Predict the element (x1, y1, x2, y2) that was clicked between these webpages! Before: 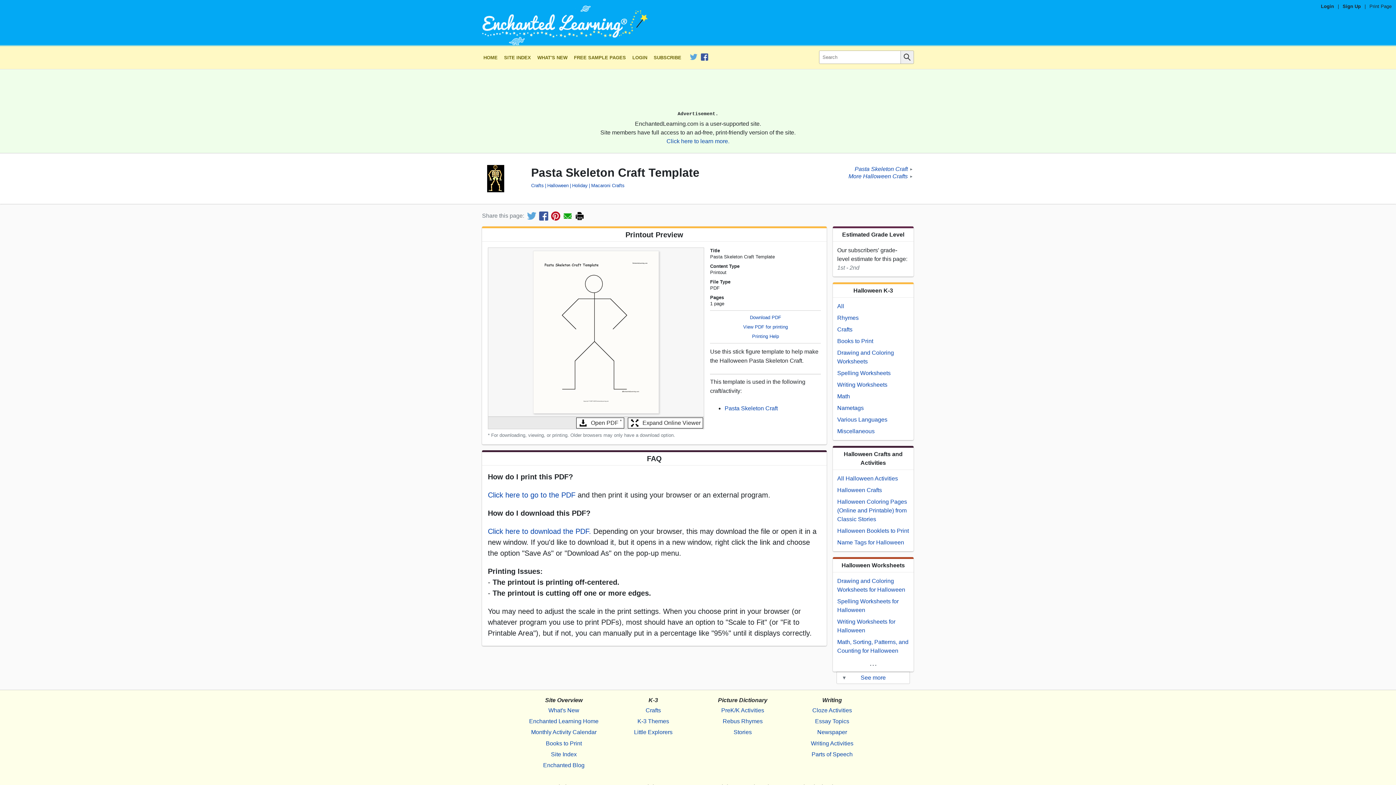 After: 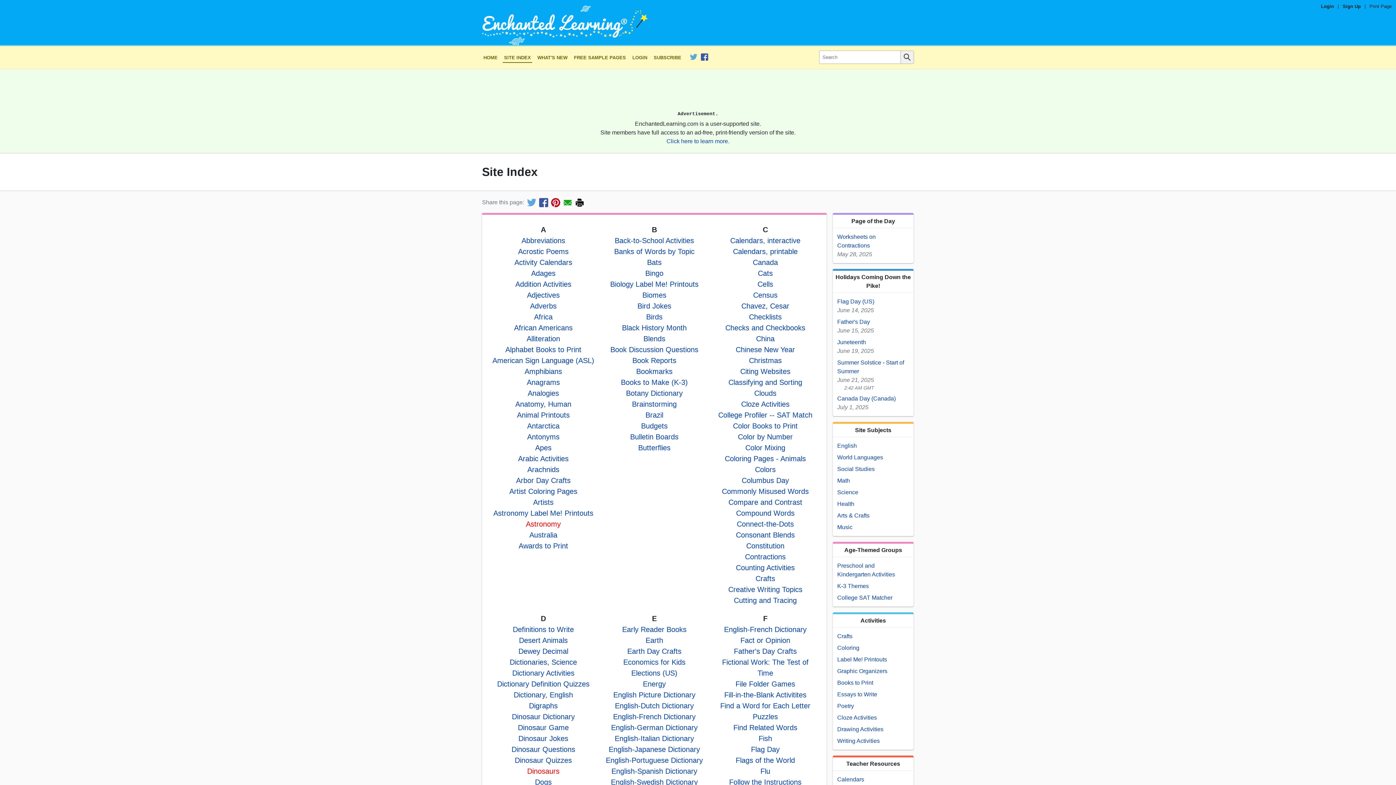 Action: bbox: (526, 749, 601, 760) label: Site Index